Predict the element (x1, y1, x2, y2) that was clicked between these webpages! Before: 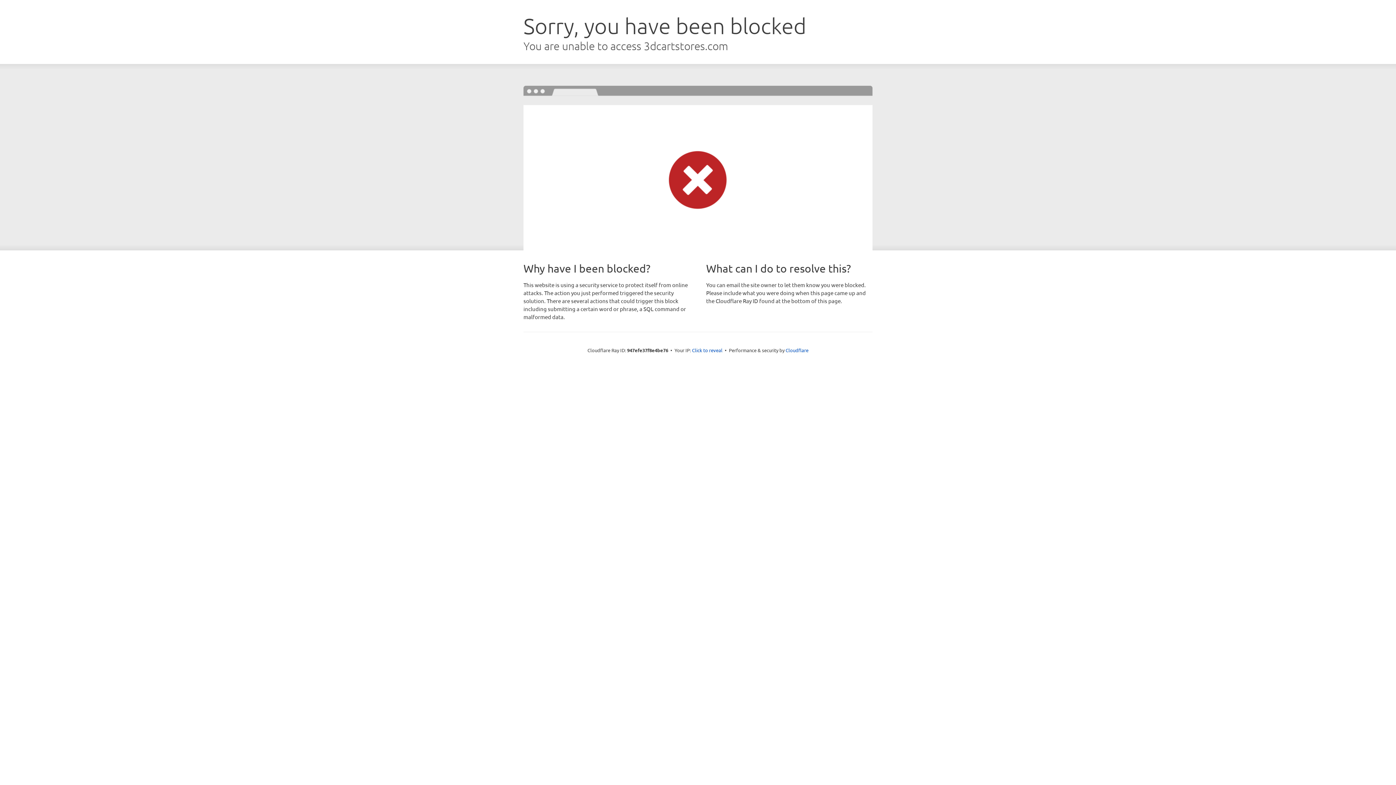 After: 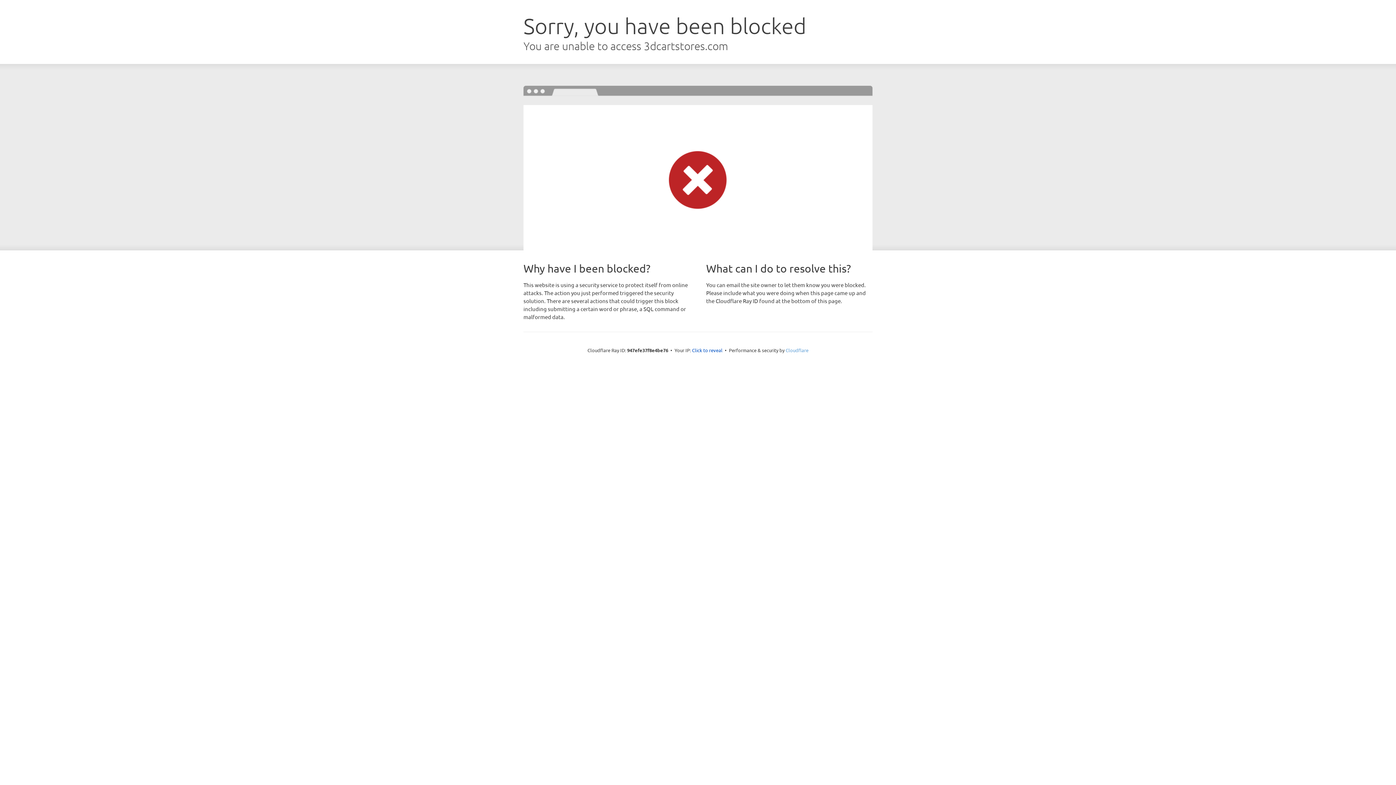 Action: label: Cloudflare bbox: (785, 347, 808, 353)